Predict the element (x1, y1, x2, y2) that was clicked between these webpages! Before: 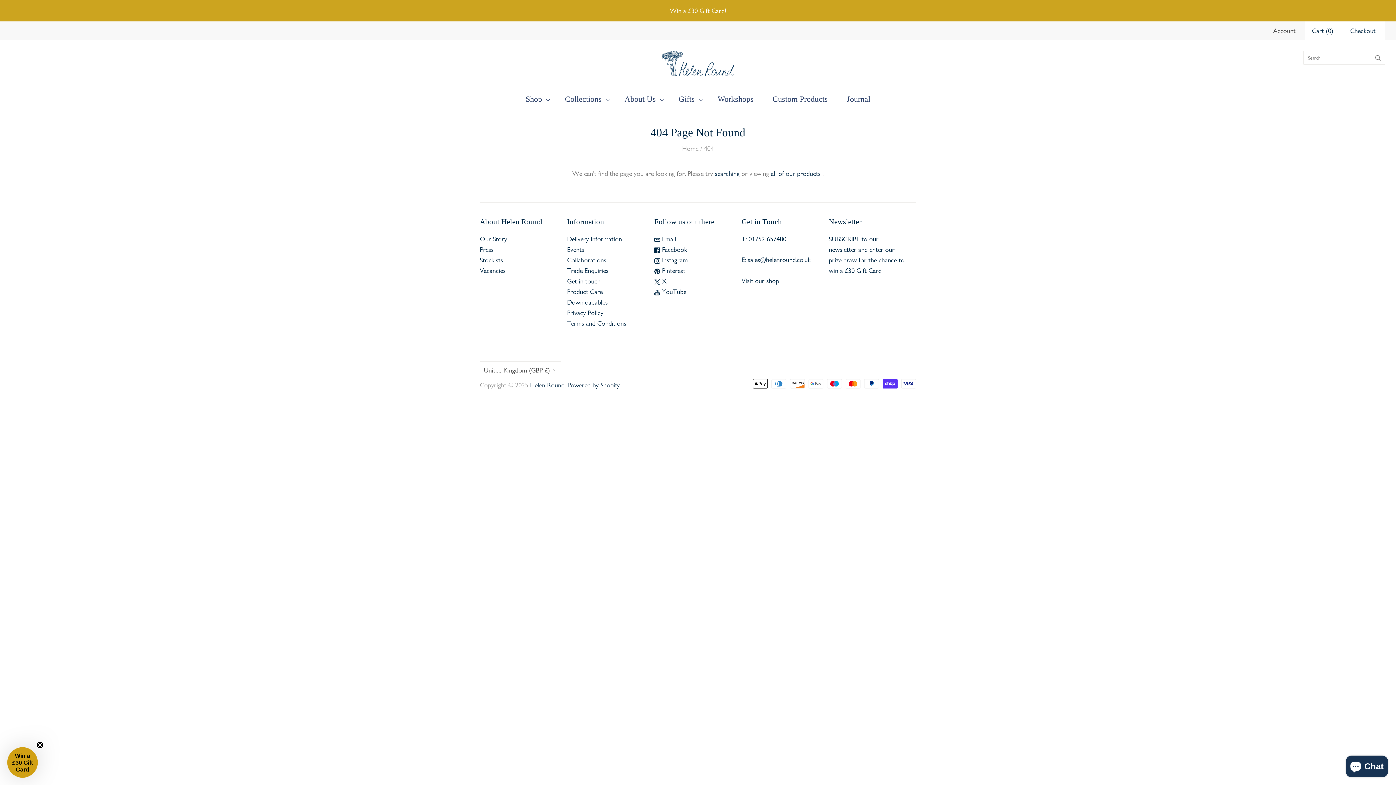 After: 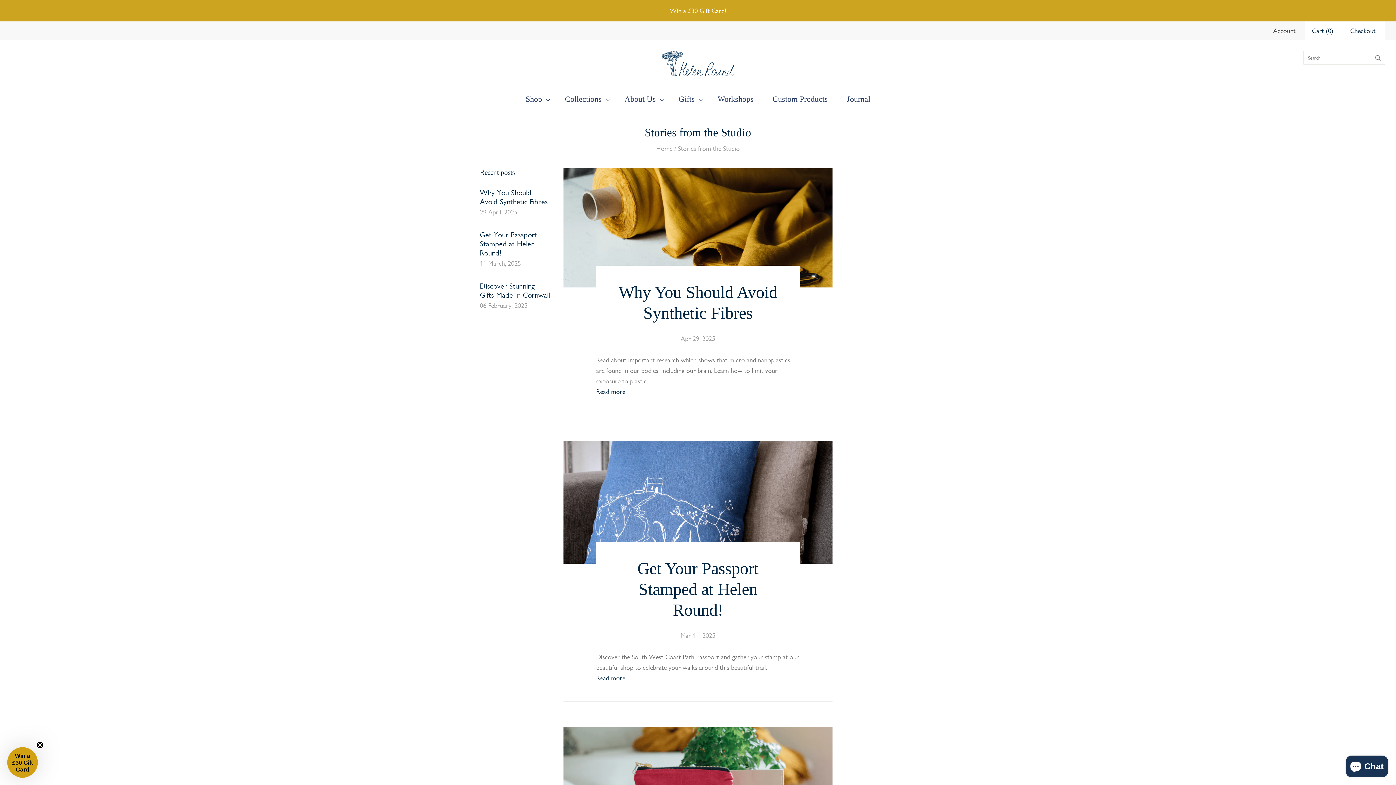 Action: label: Journal bbox: (837, 87, 880, 111)